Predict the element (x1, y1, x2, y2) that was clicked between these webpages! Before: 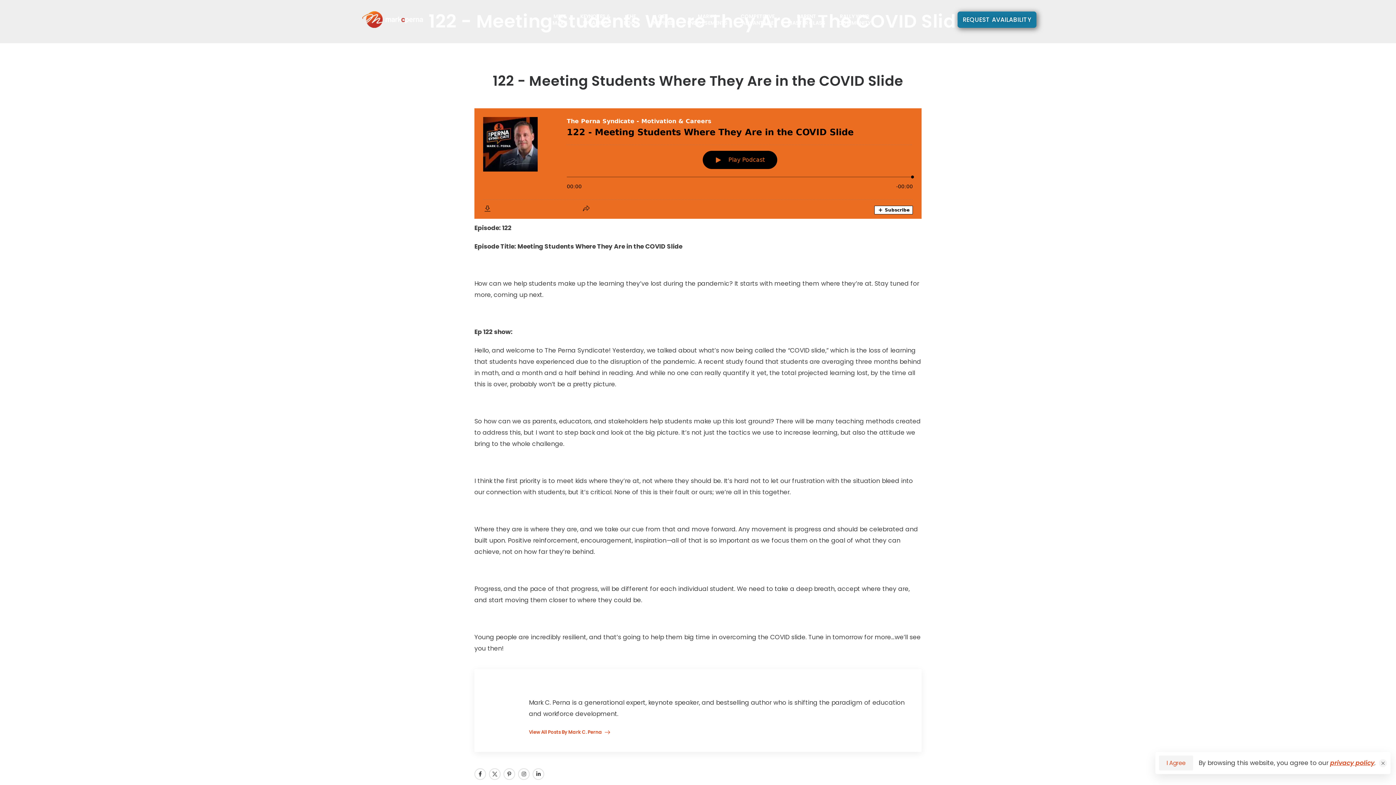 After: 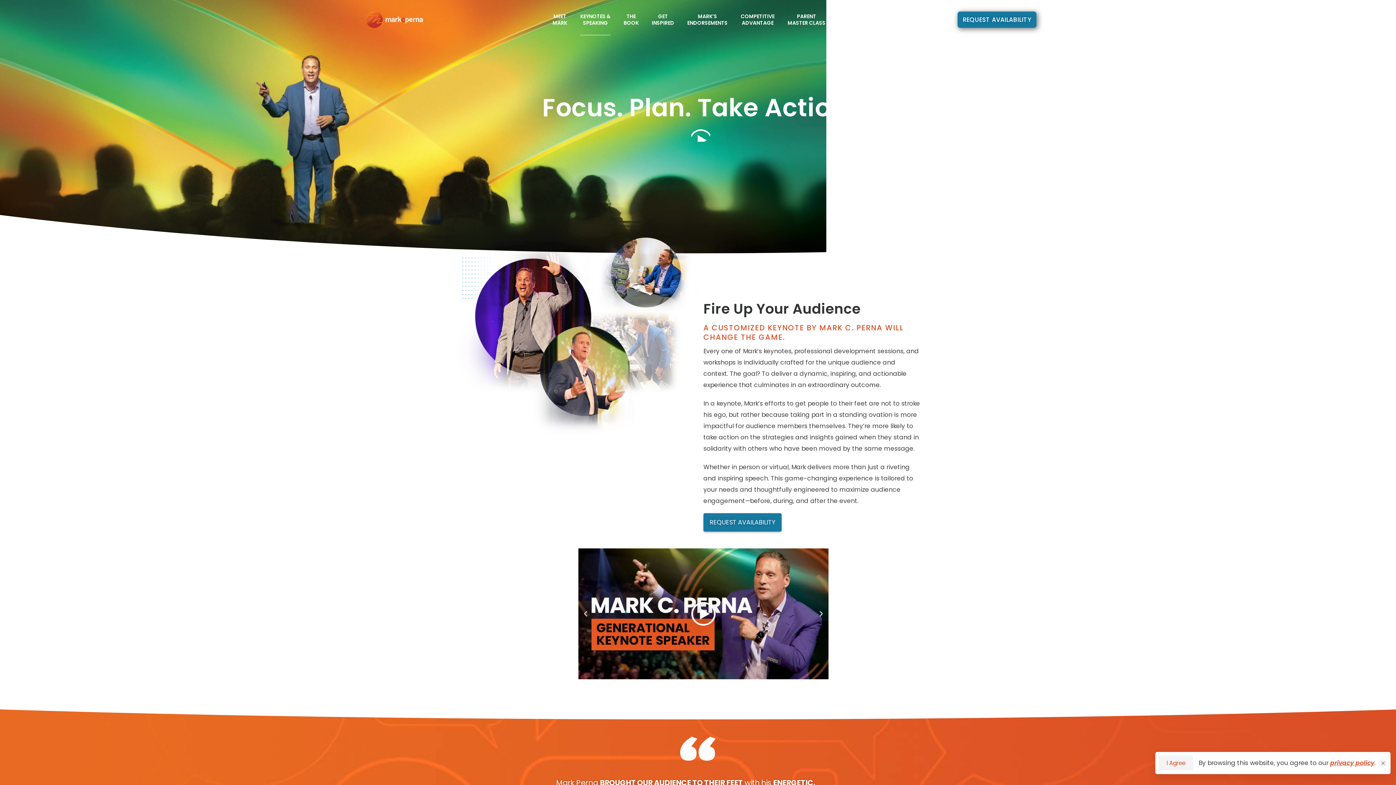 Action: bbox: (580, 3, 610, 35) label: KEYNOTES &
SPEAKING